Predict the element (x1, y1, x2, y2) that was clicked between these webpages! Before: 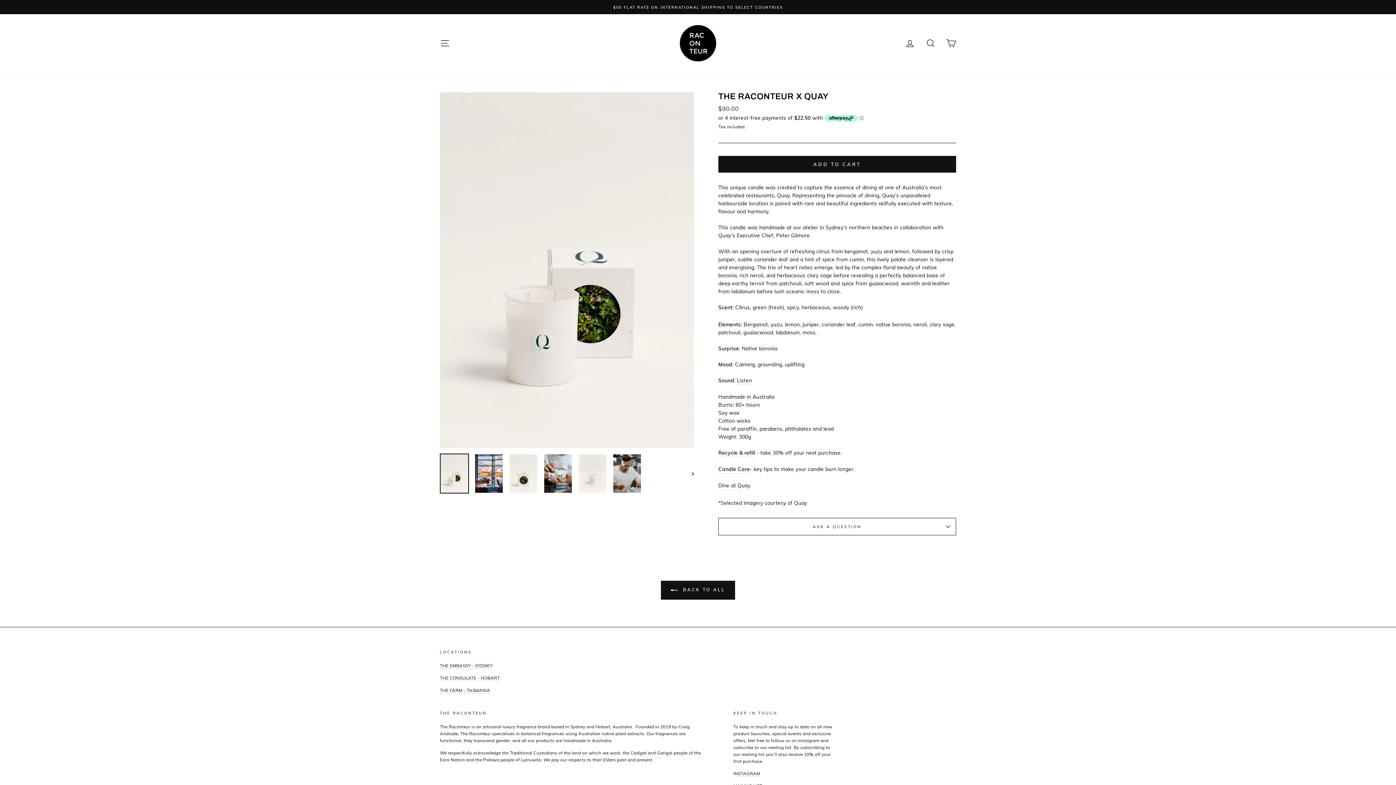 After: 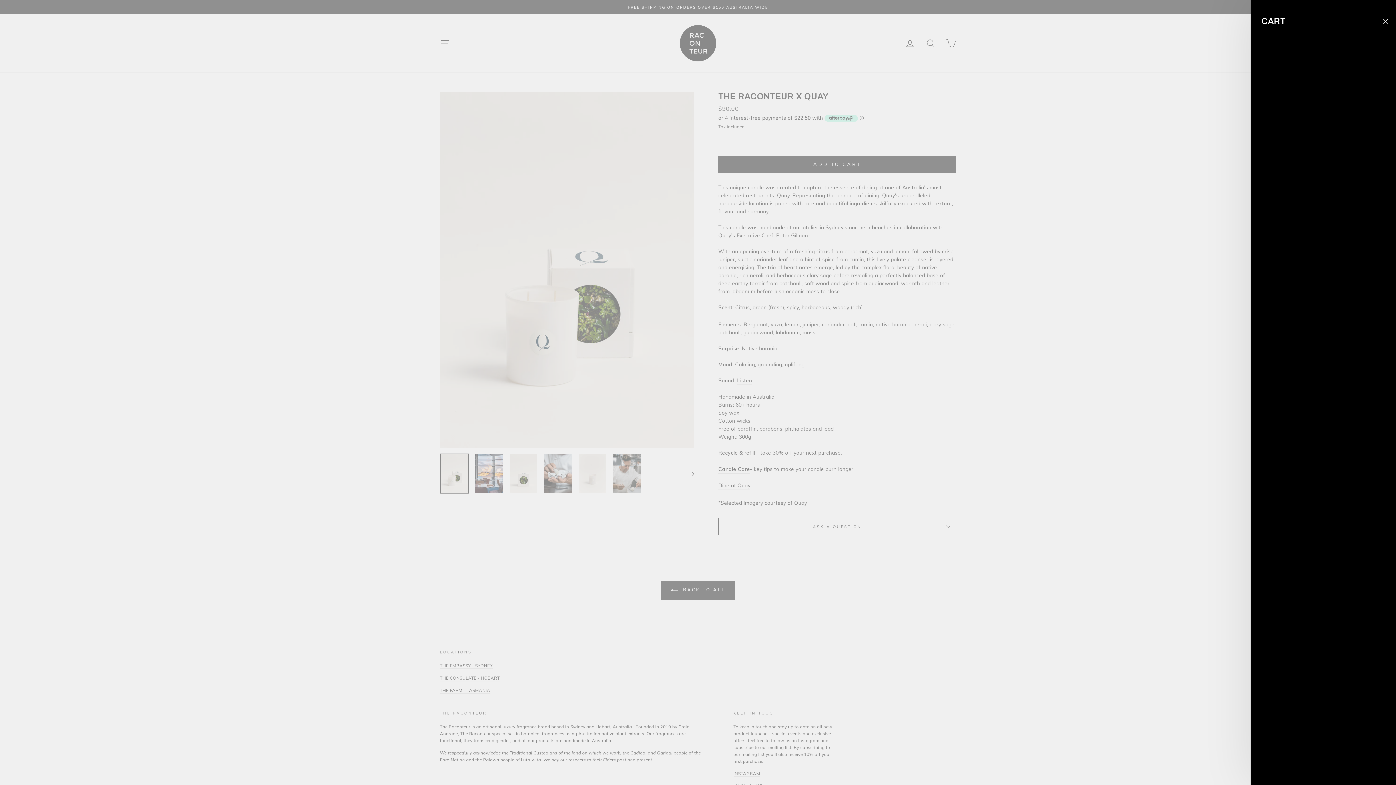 Action: bbox: (941, 35, 960, 51) label: CART